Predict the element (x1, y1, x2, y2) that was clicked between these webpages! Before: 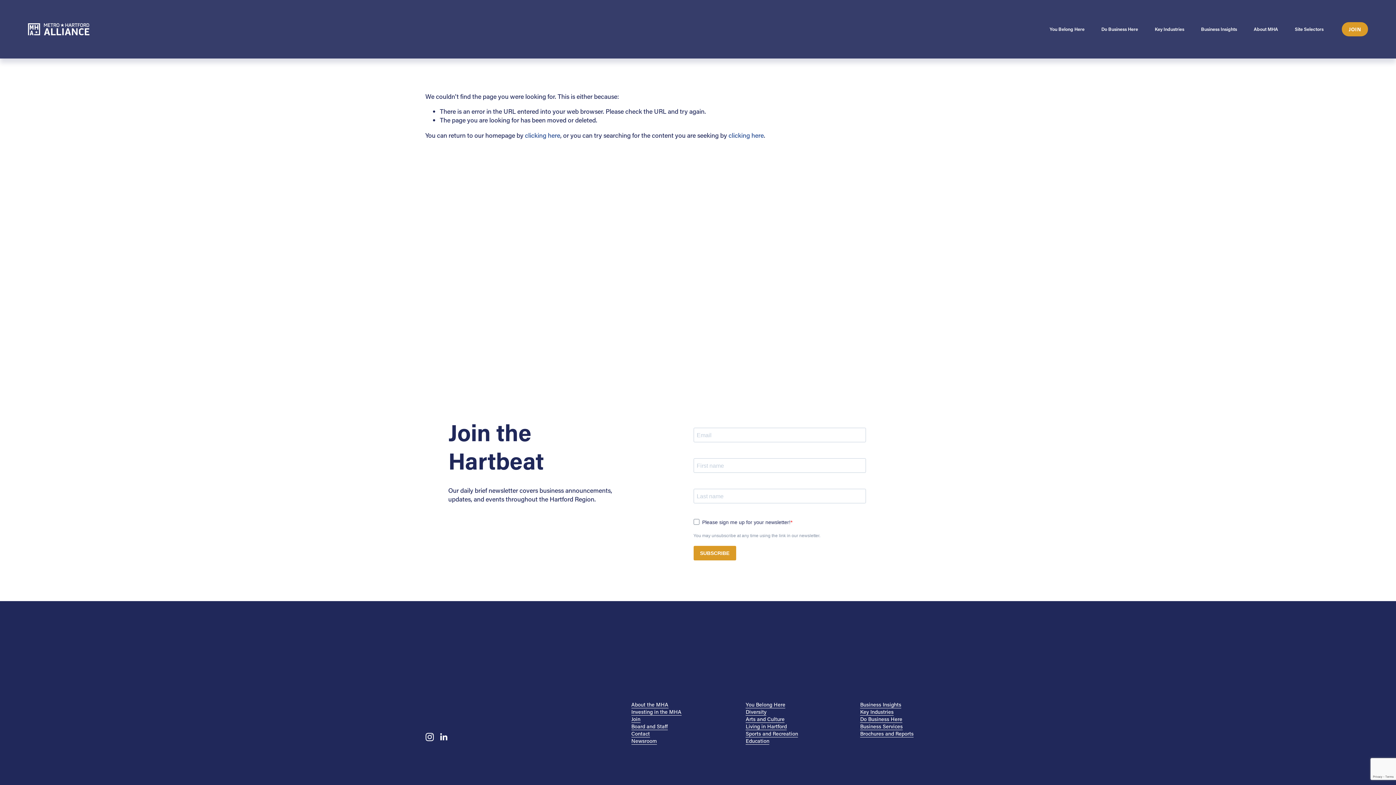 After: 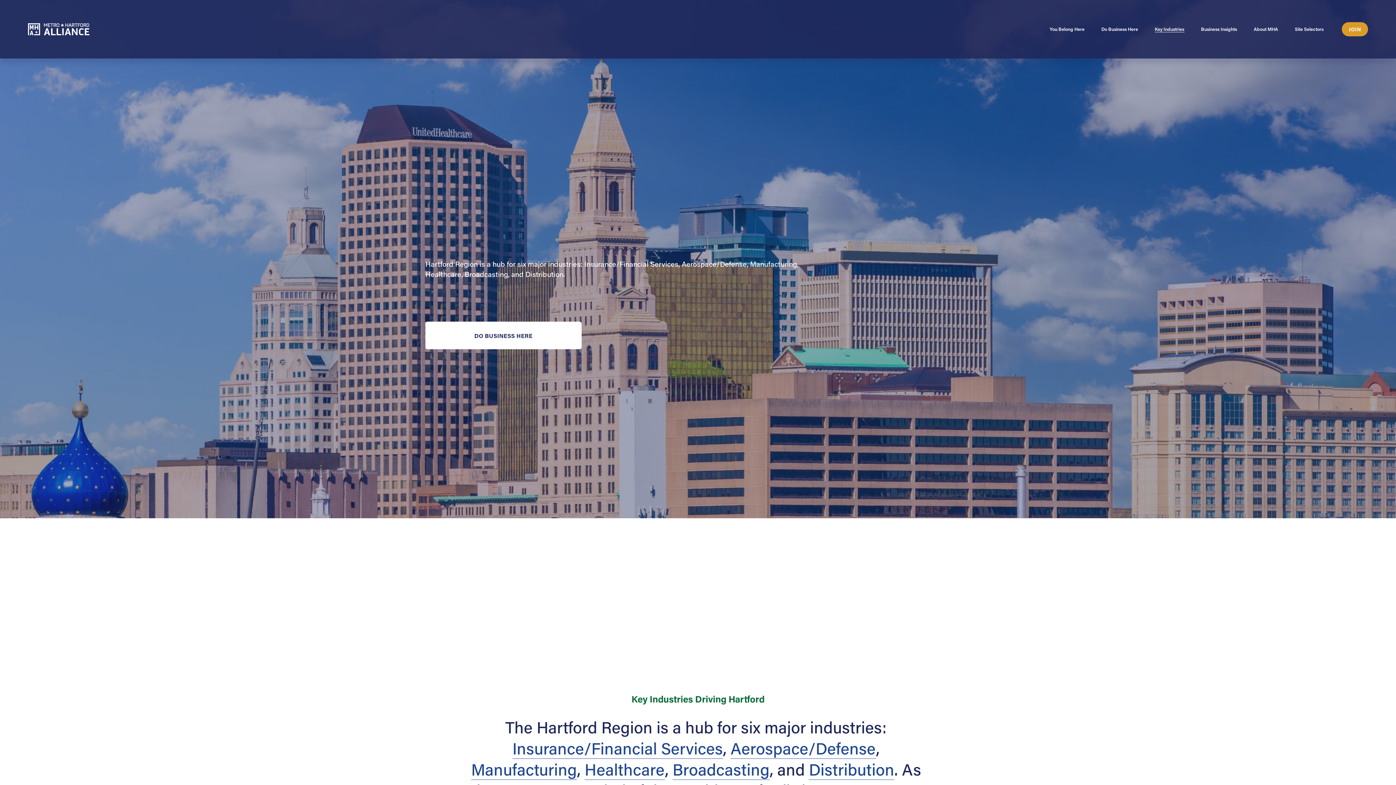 Action: bbox: (860, 708, 893, 716) label: Key Industries